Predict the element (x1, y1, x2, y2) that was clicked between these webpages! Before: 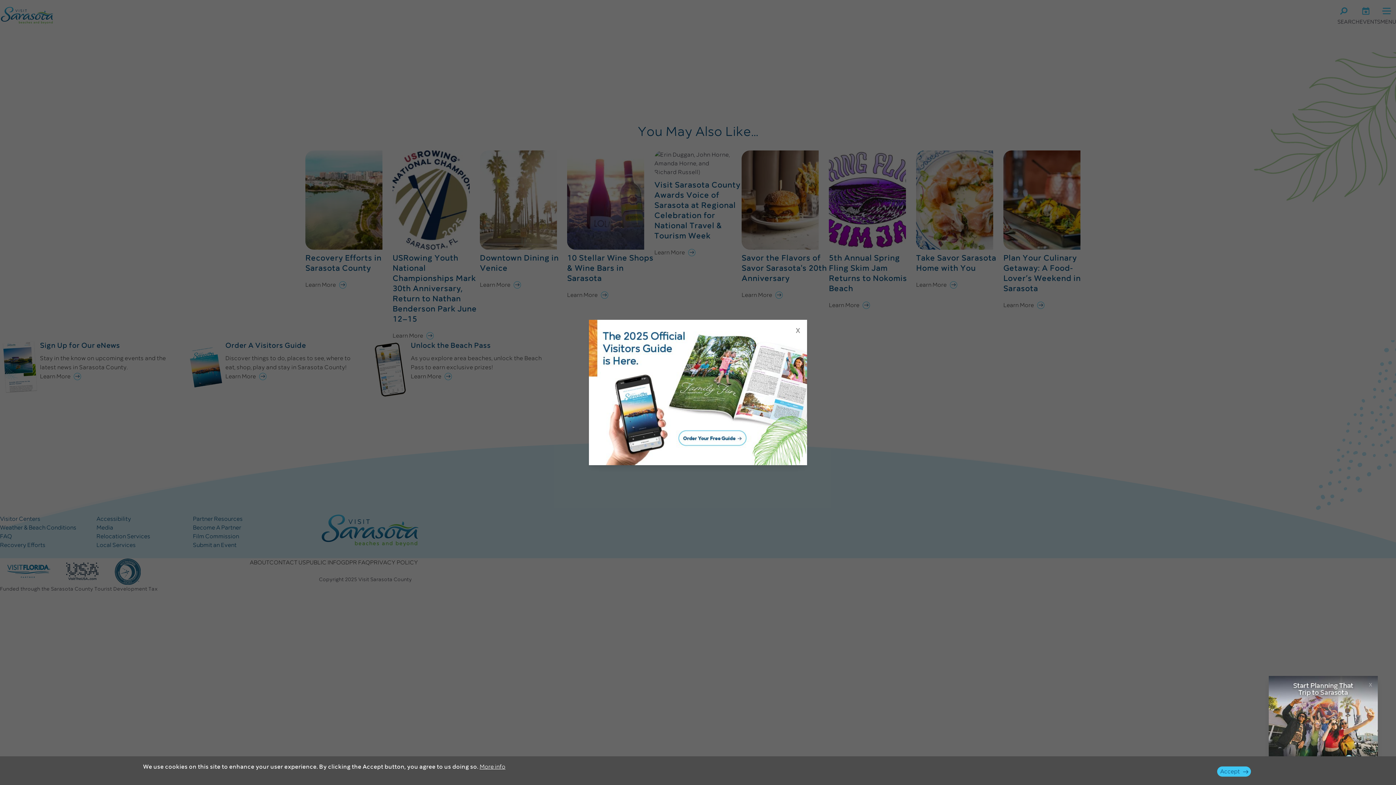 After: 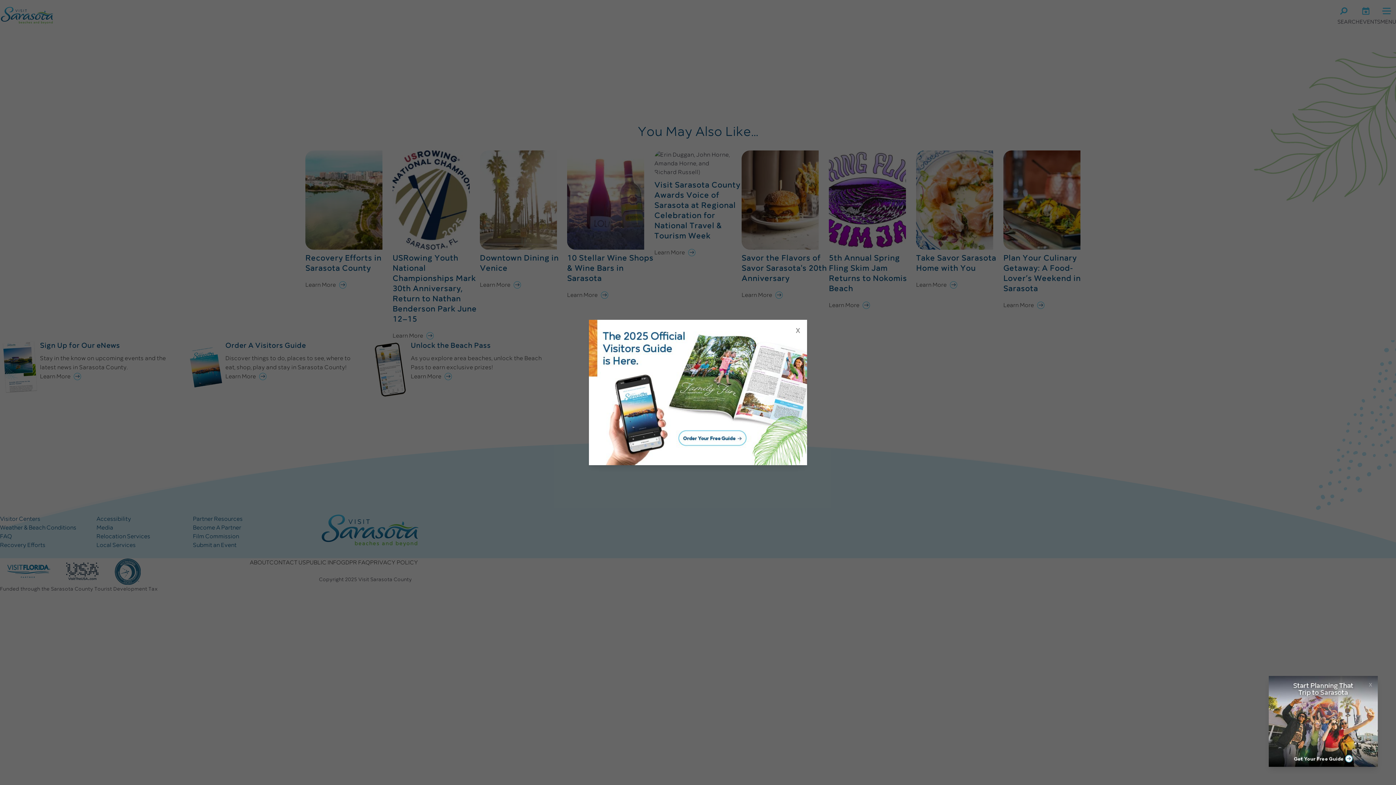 Action: label: Accept bbox: (1217, 766, 1251, 777)